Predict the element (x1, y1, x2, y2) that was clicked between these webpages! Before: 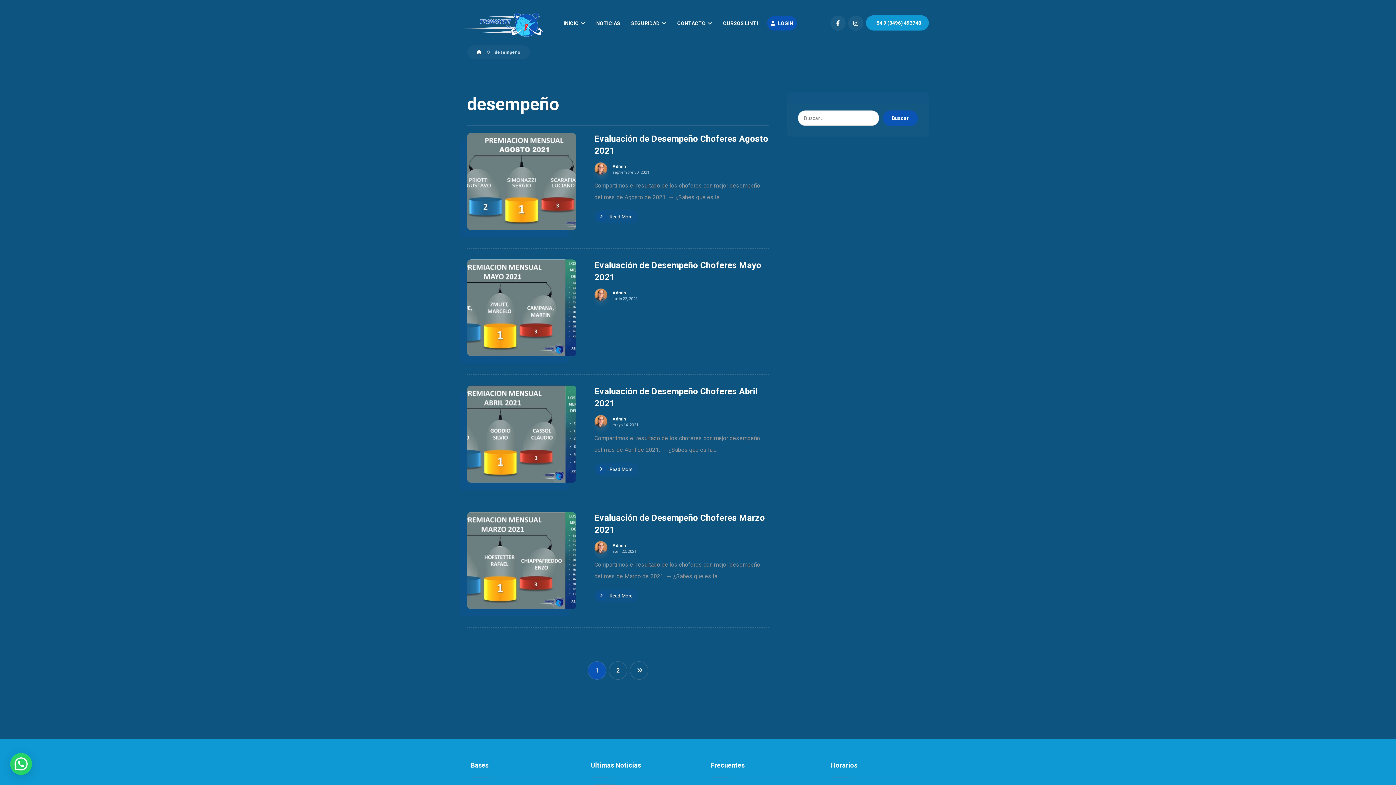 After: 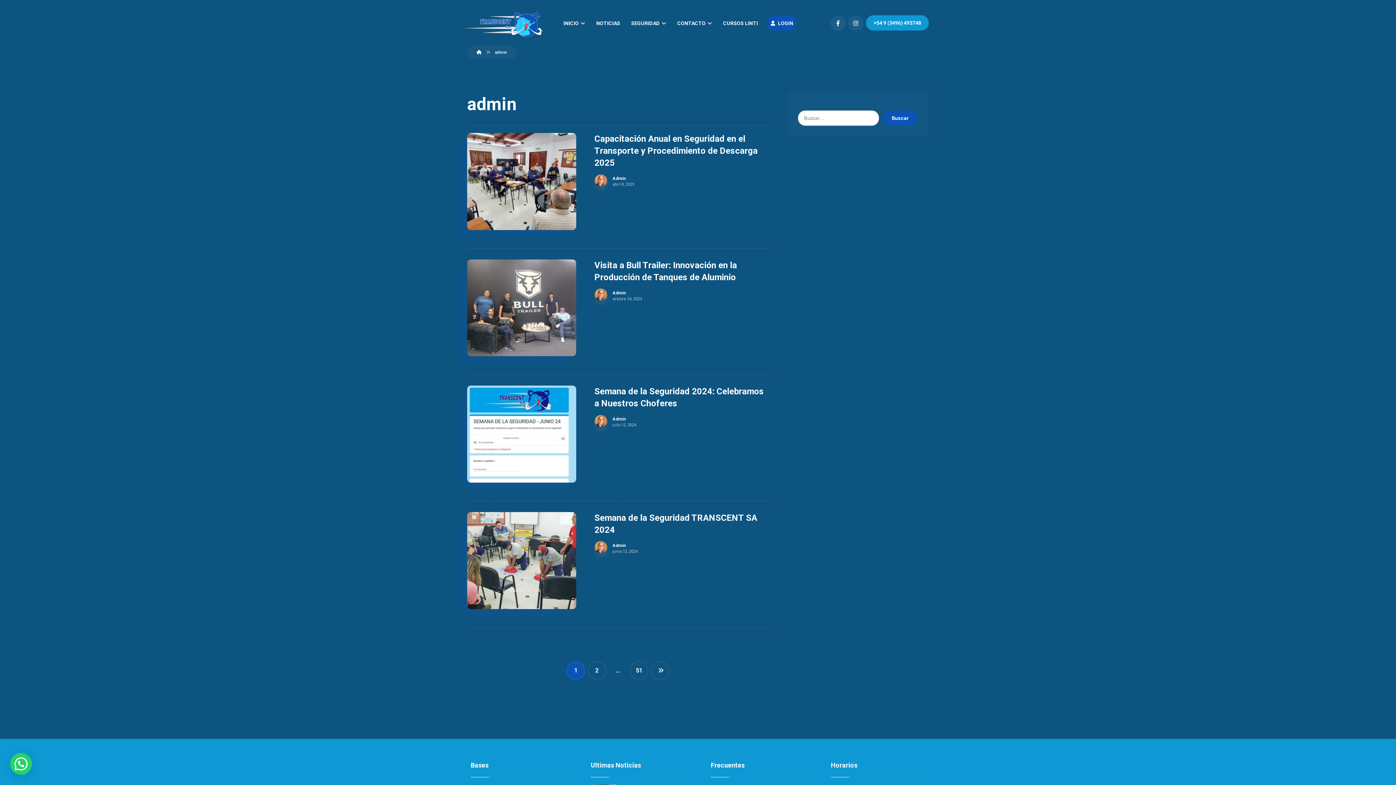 Action: bbox: (594, 288, 607, 301)